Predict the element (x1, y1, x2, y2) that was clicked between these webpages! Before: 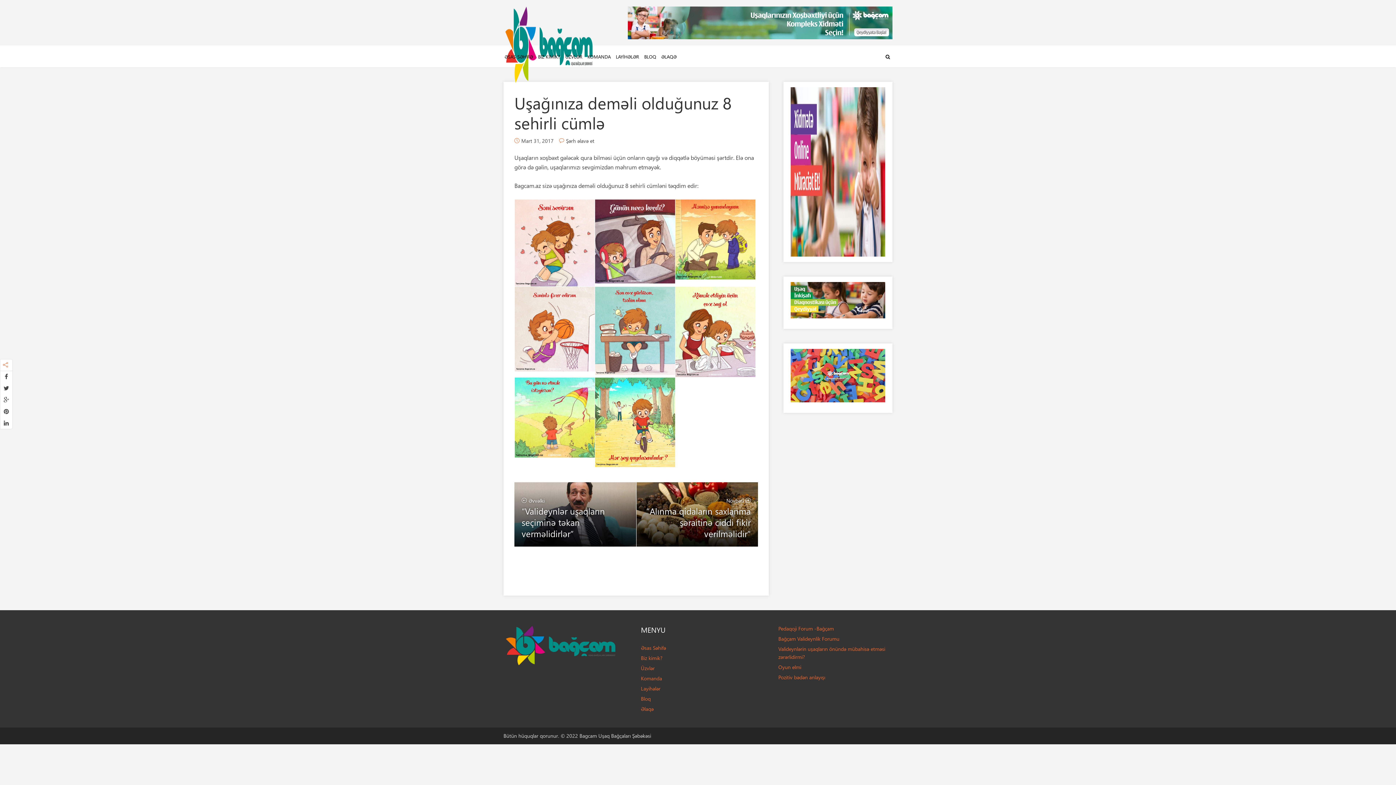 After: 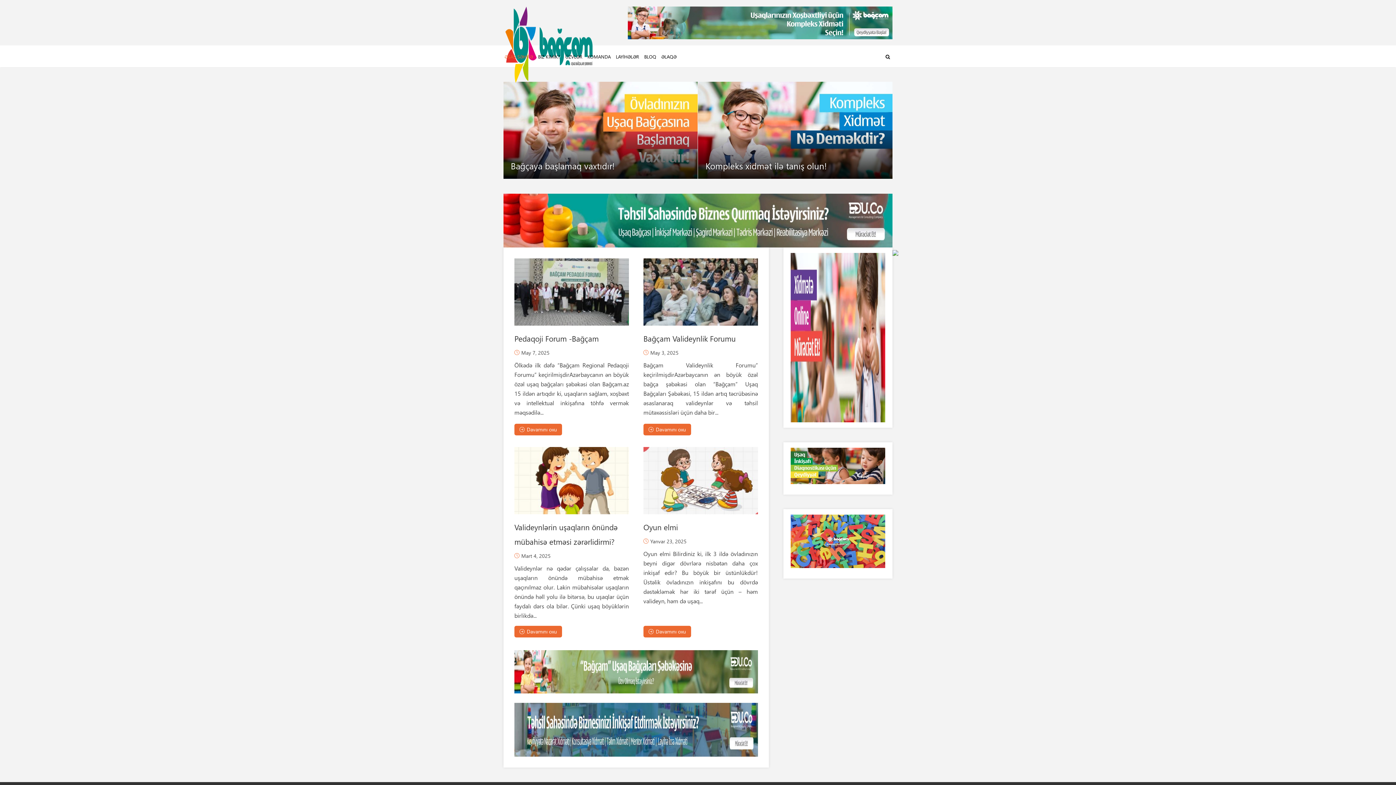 Action: bbox: (503, 34, 594, 50)